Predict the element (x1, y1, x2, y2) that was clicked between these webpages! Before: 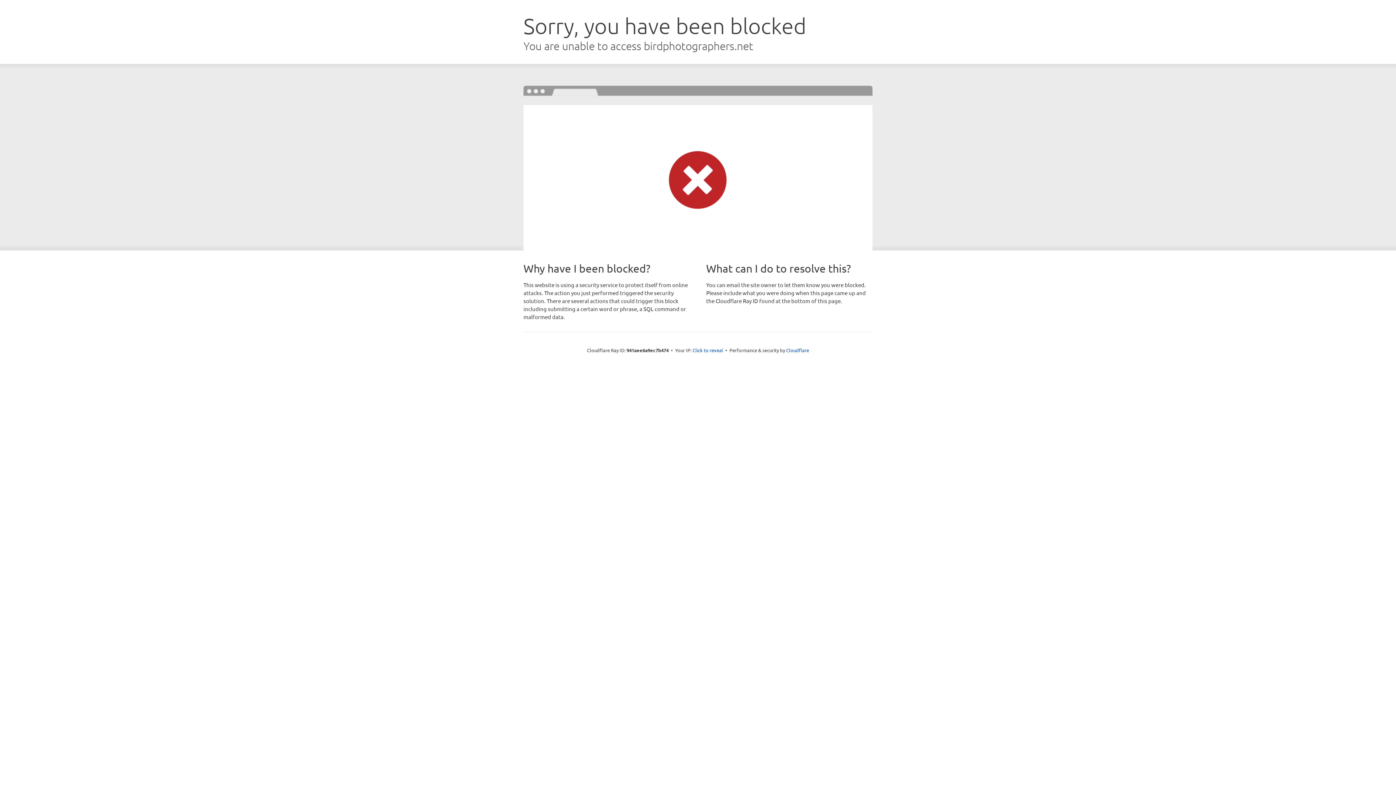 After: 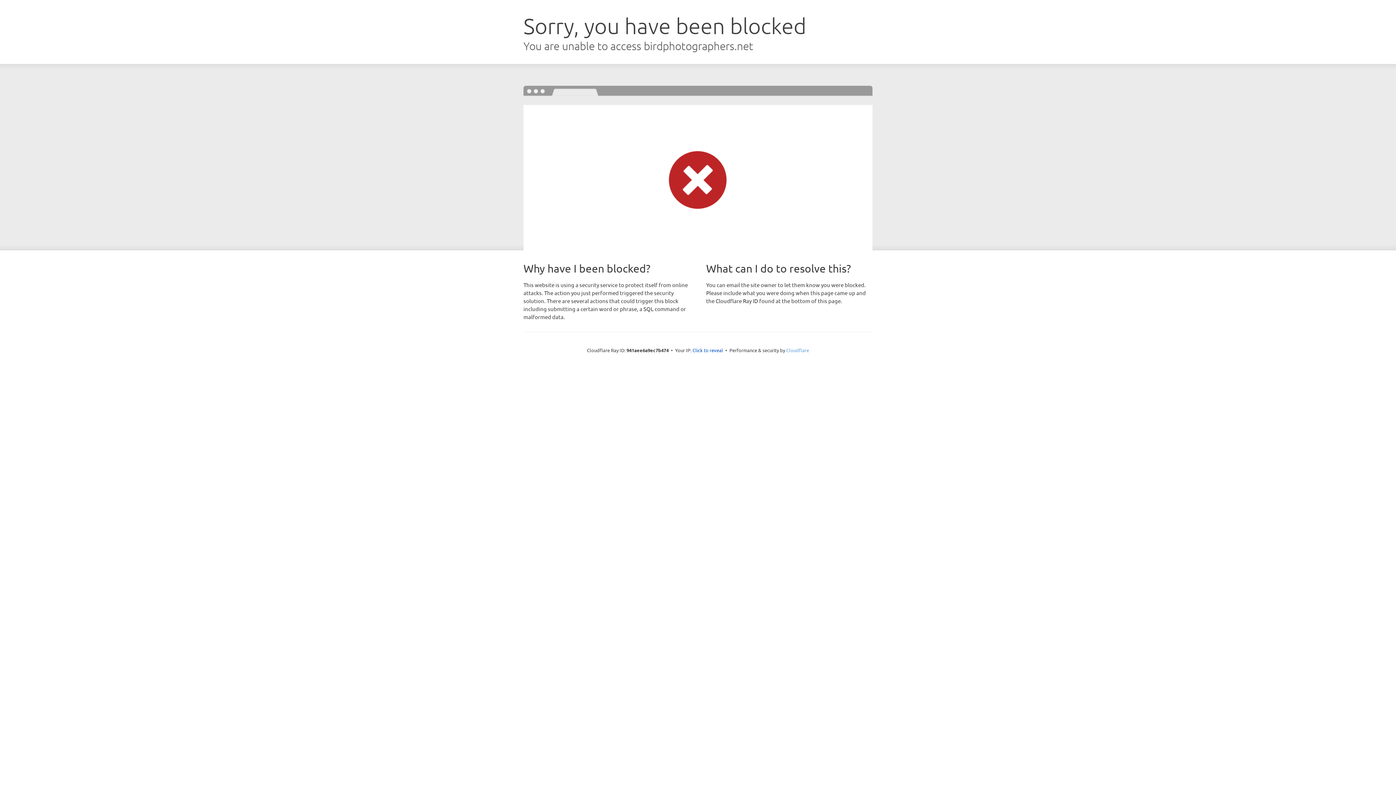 Action: bbox: (786, 347, 809, 353) label: Cloudflare